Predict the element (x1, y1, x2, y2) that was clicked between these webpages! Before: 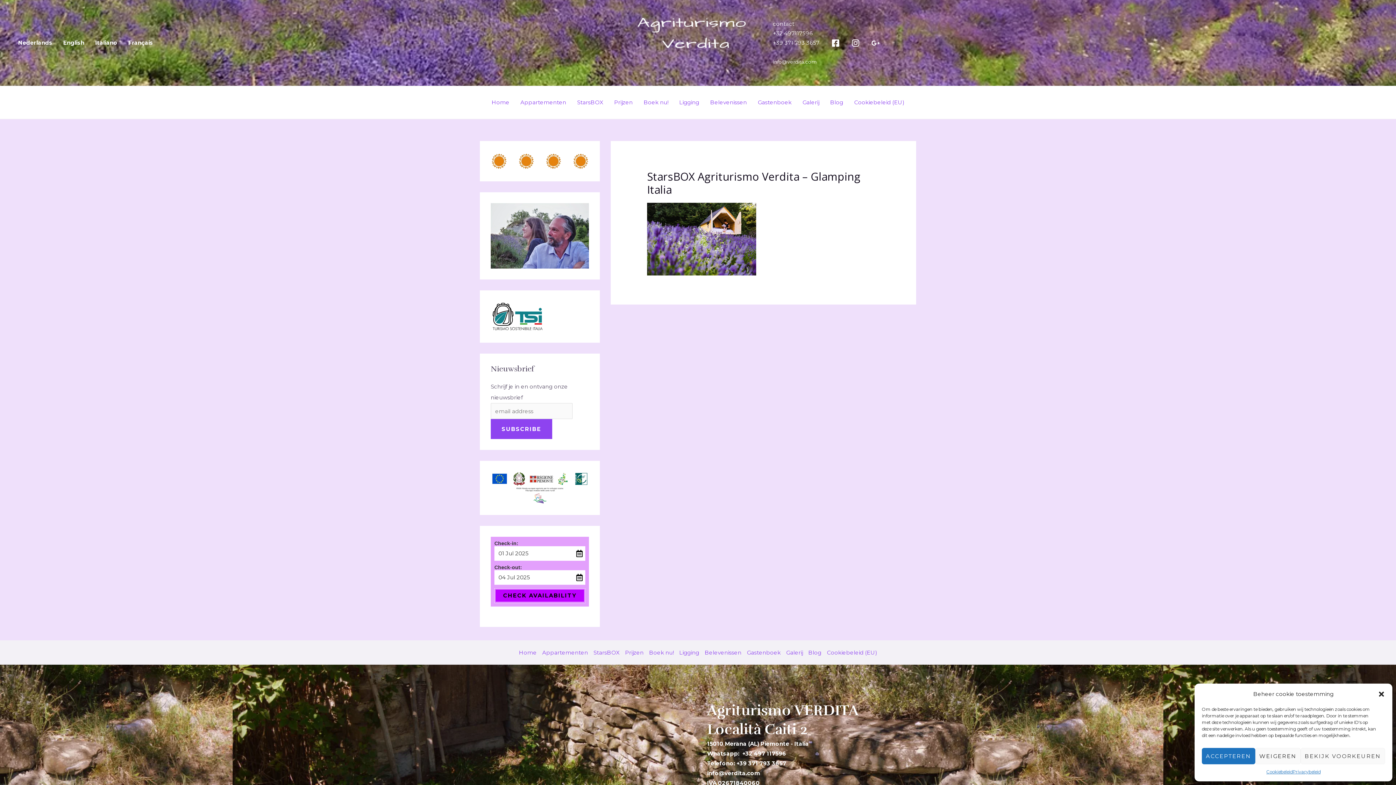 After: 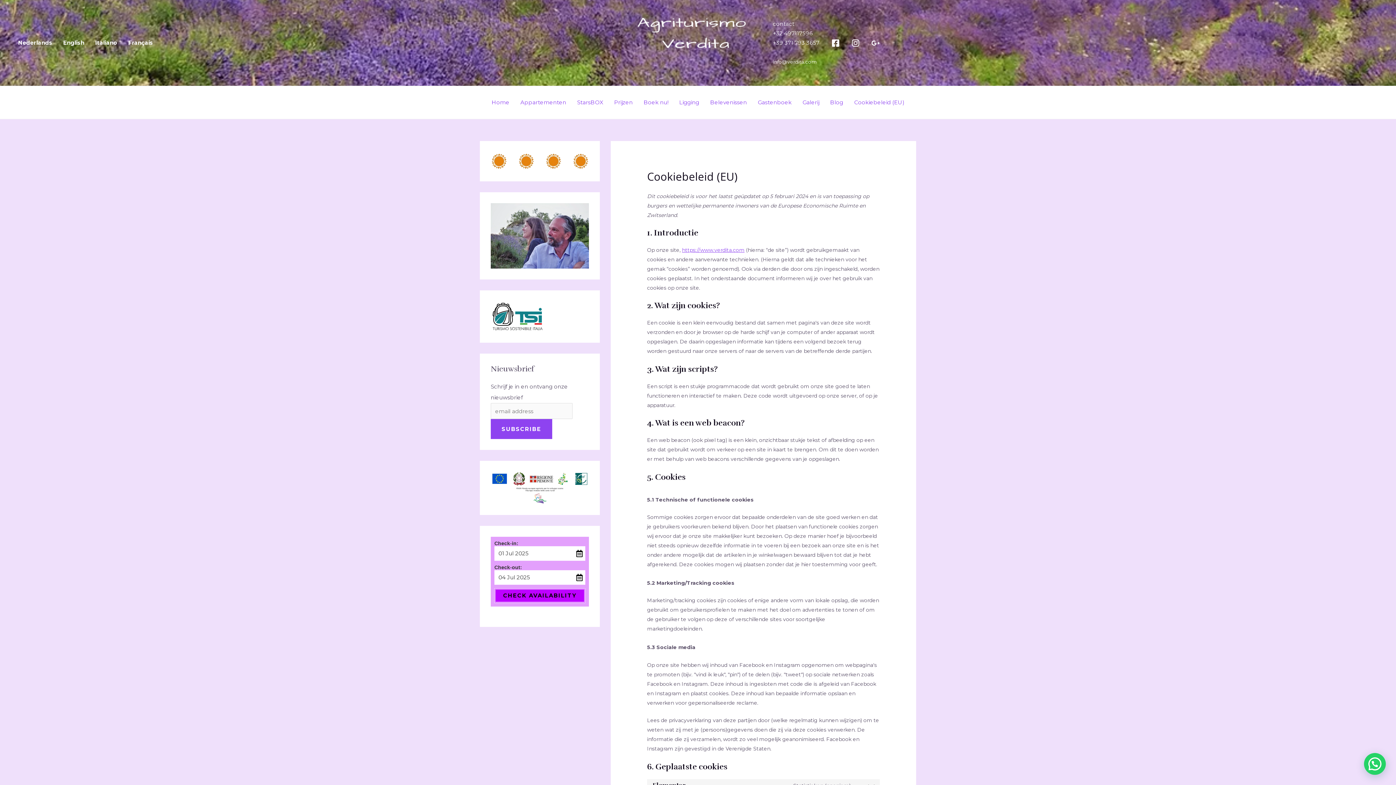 Action: label: Cookiebeleid (EU) bbox: (848, 89, 910, 115)